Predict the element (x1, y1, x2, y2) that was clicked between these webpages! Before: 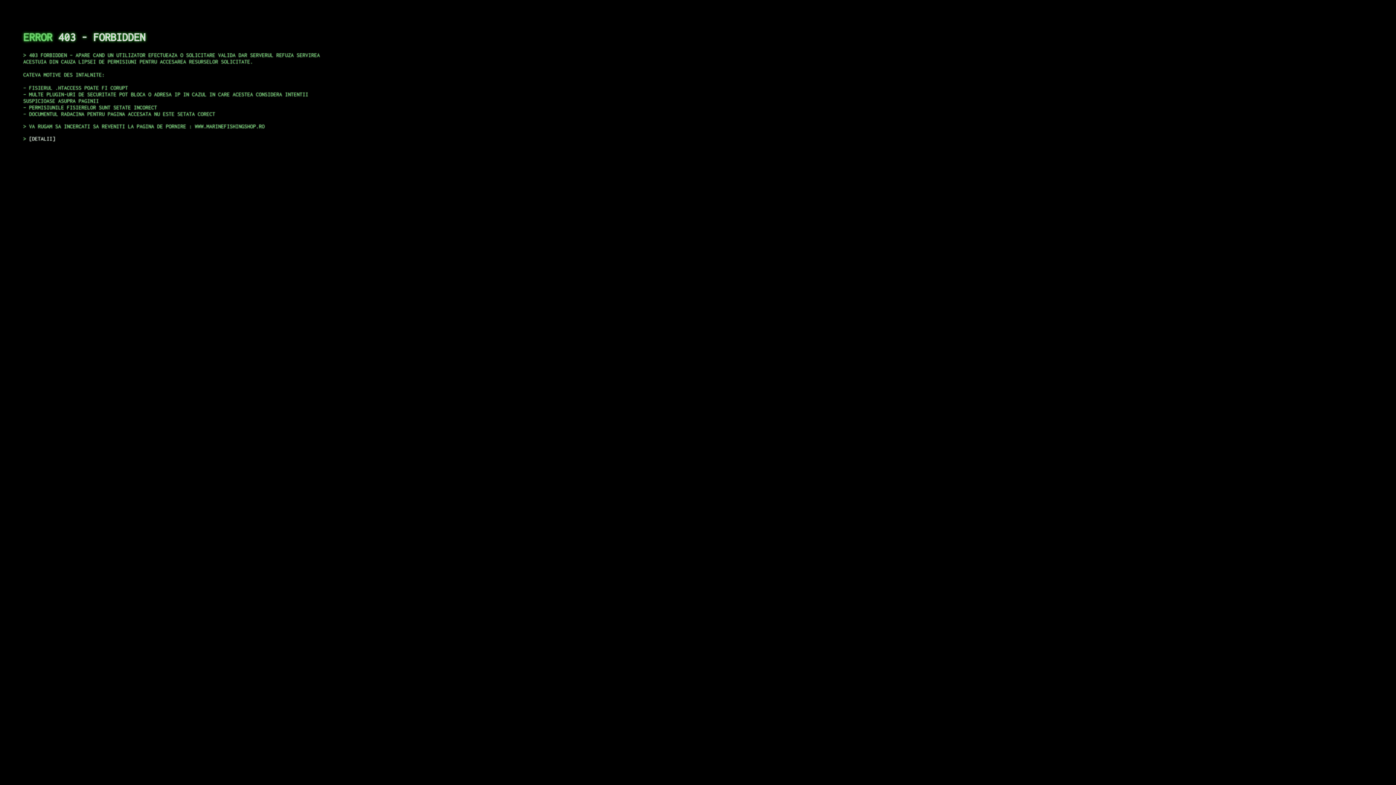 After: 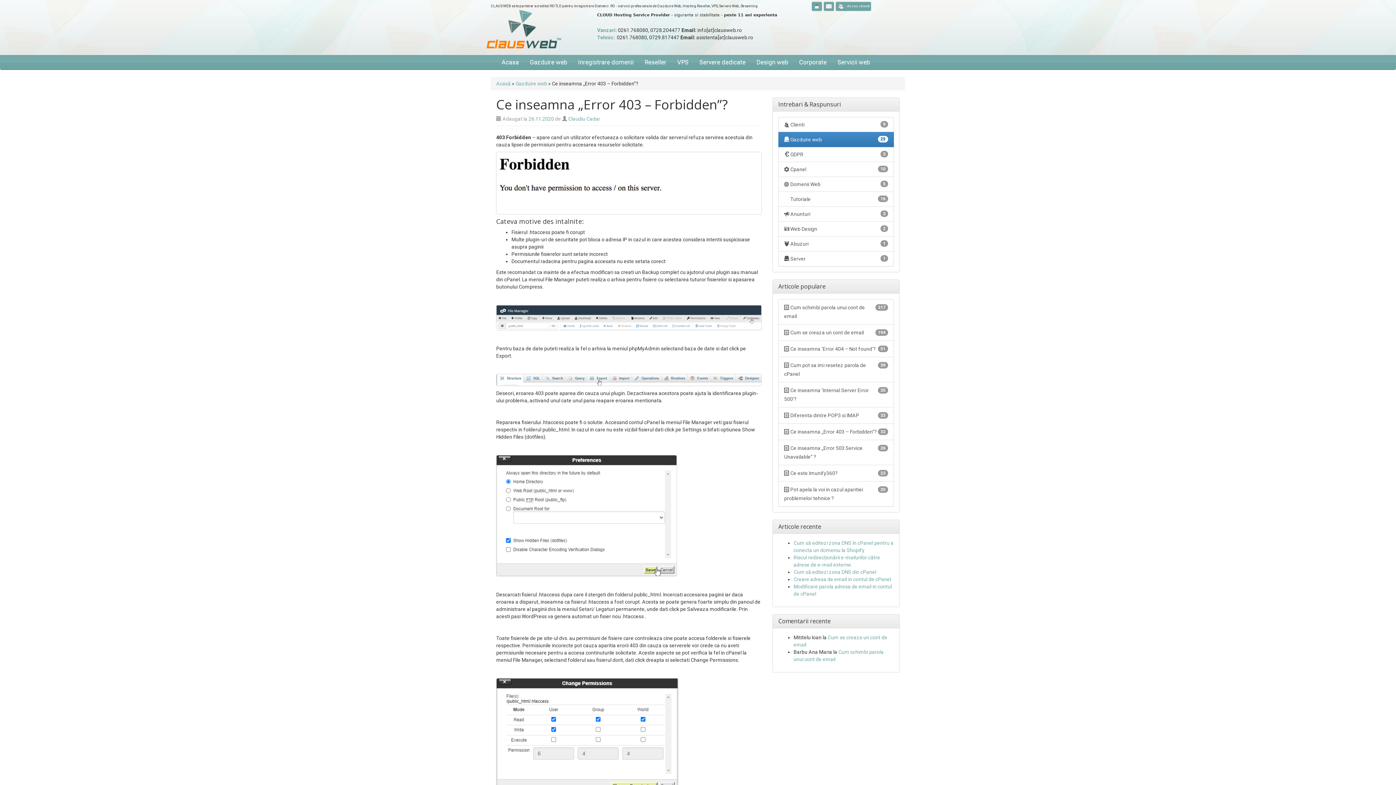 Action: label: DETALII bbox: (29, 135, 55, 141)